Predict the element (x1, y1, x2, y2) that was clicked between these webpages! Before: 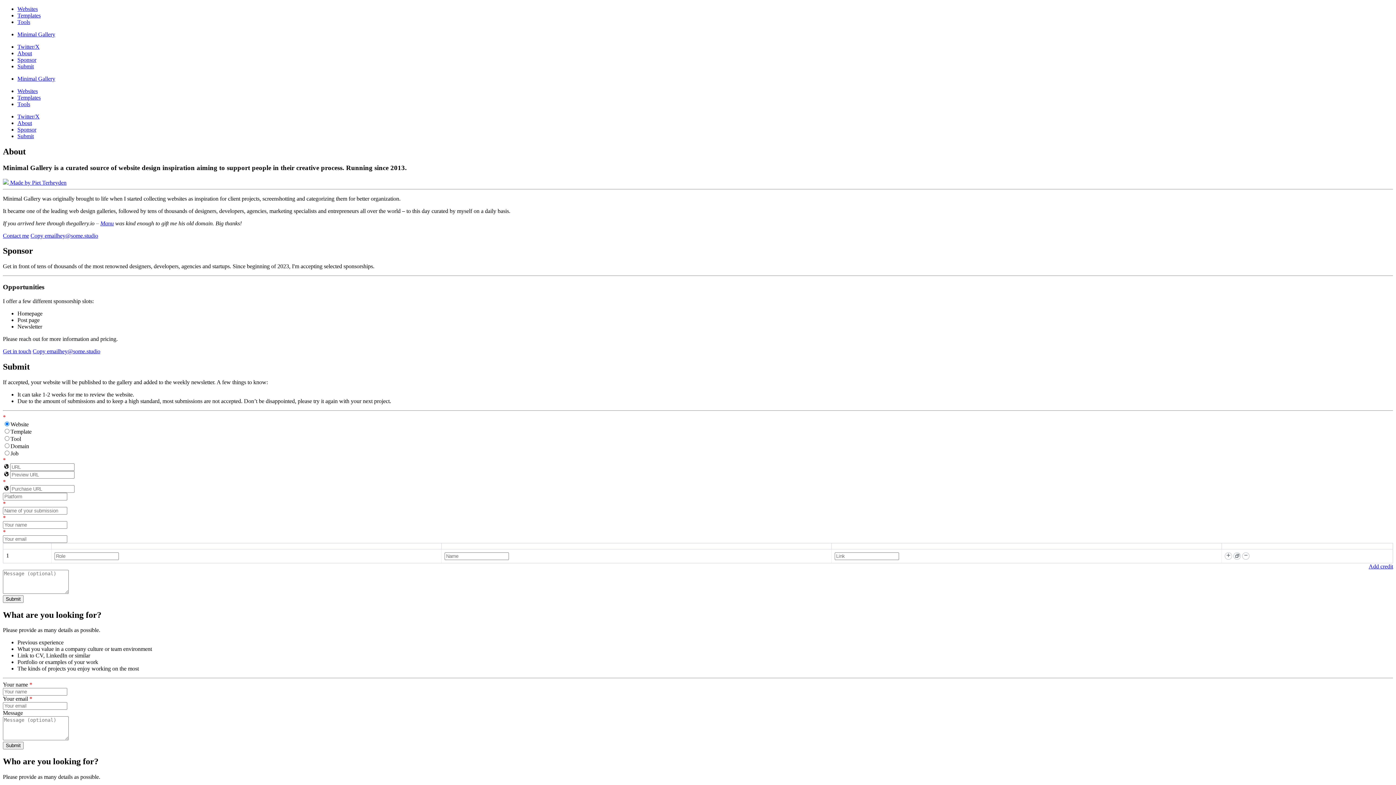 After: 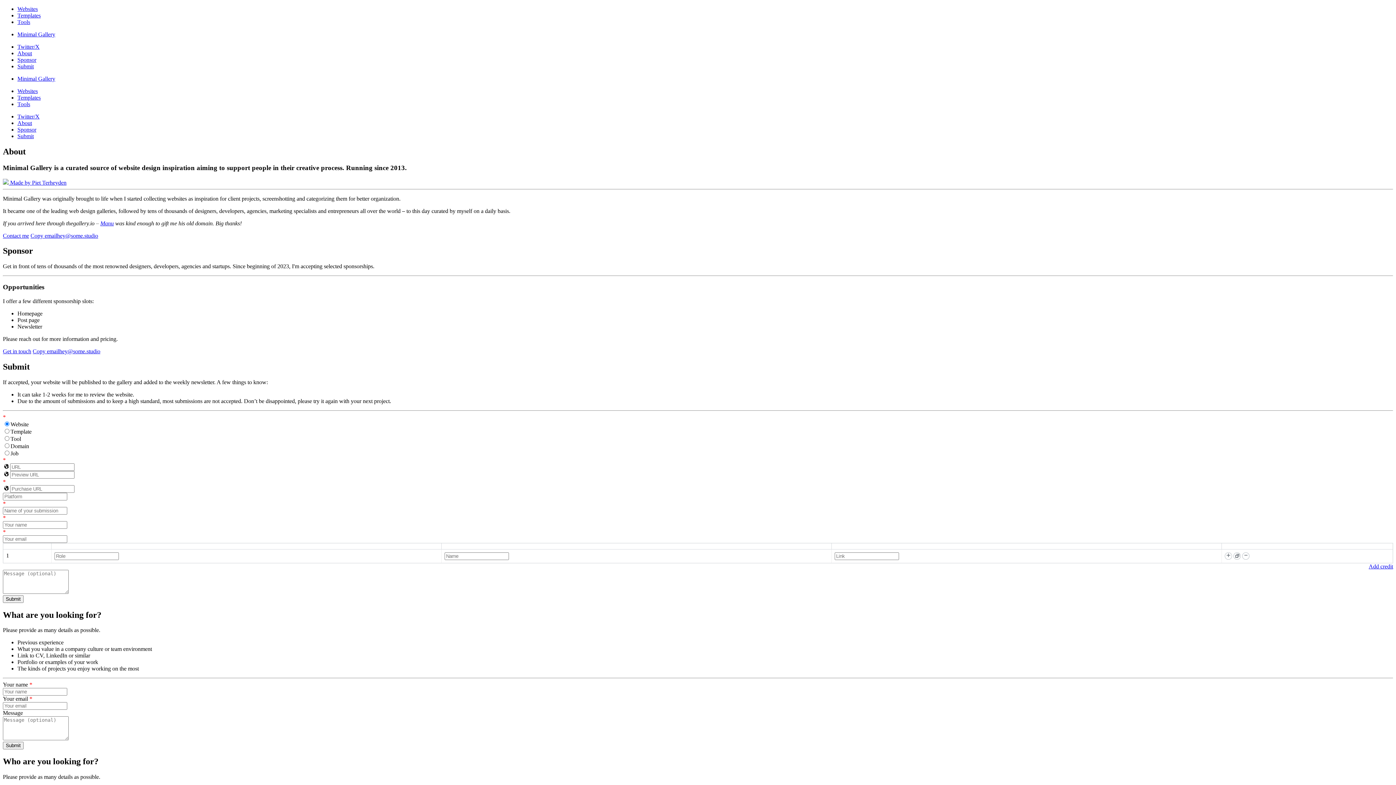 Action: label: Twitter/X bbox: (17, 113, 39, 119)